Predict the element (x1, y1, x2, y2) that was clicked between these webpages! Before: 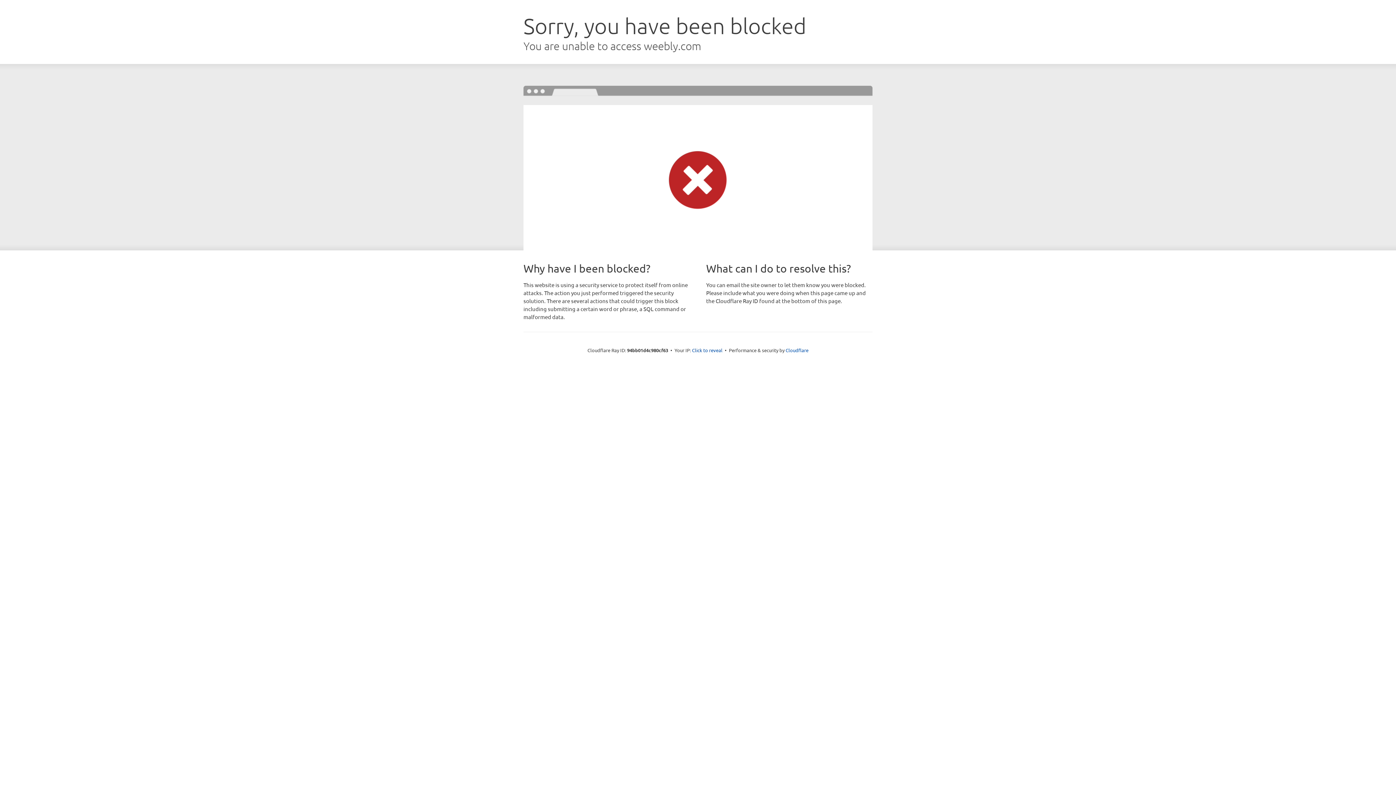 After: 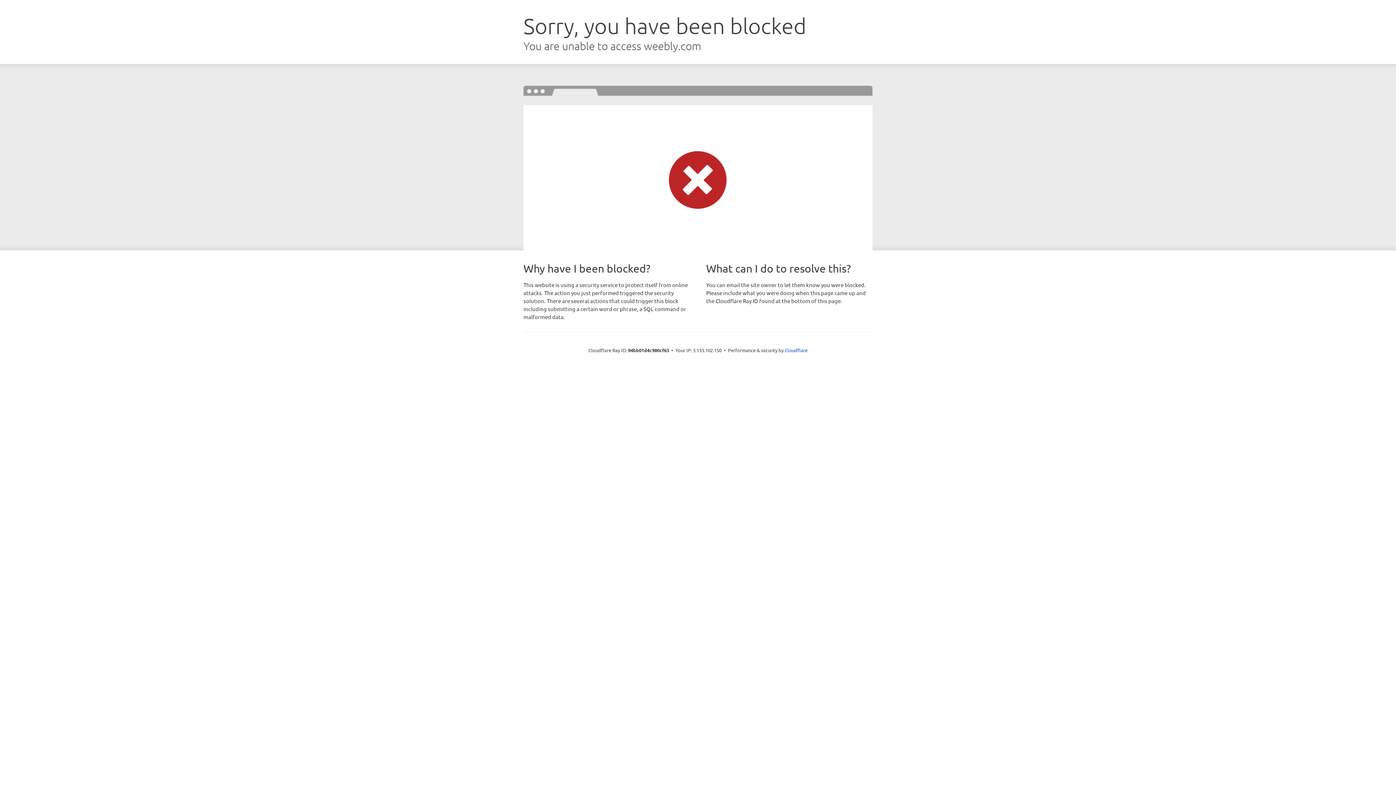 Action: label: Click to reveal bbox: (692, 346, 722, 353)